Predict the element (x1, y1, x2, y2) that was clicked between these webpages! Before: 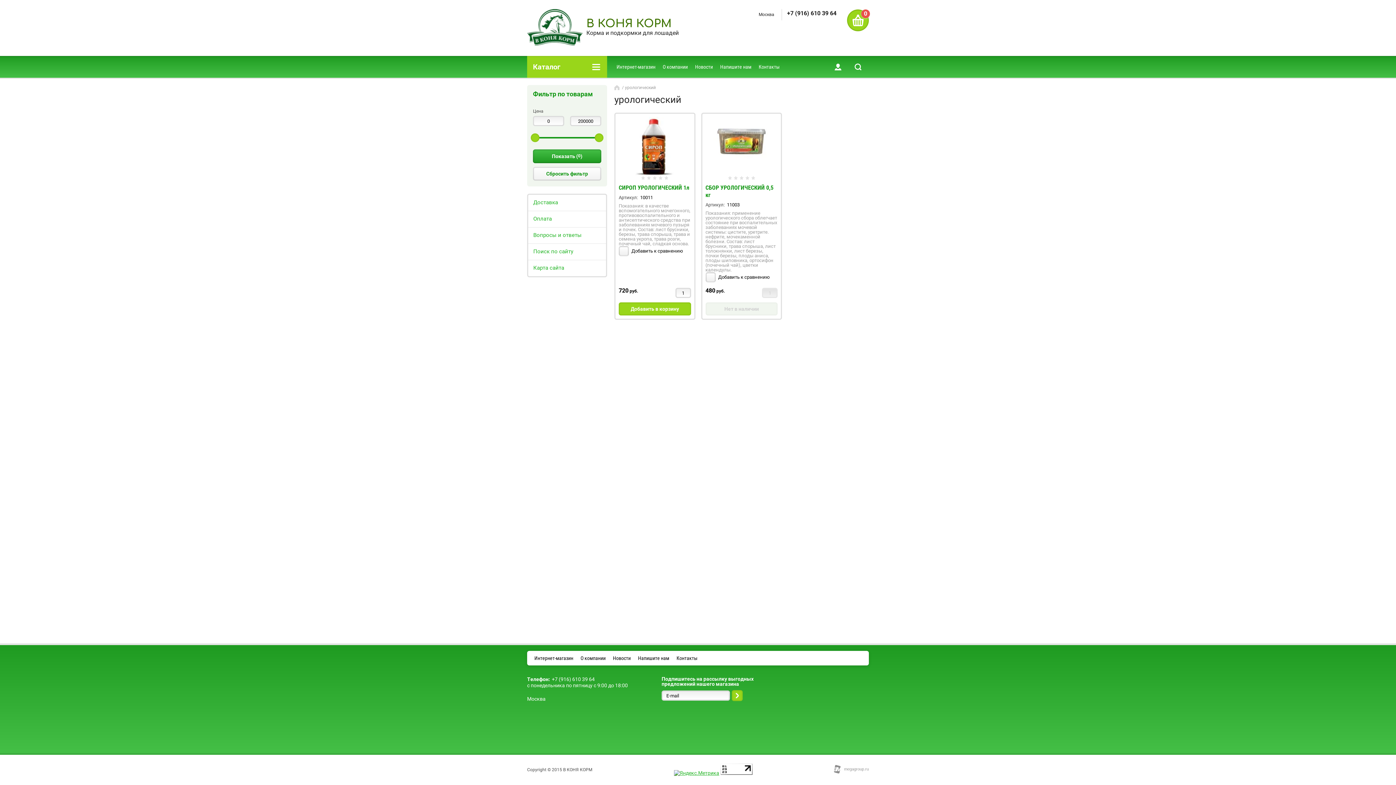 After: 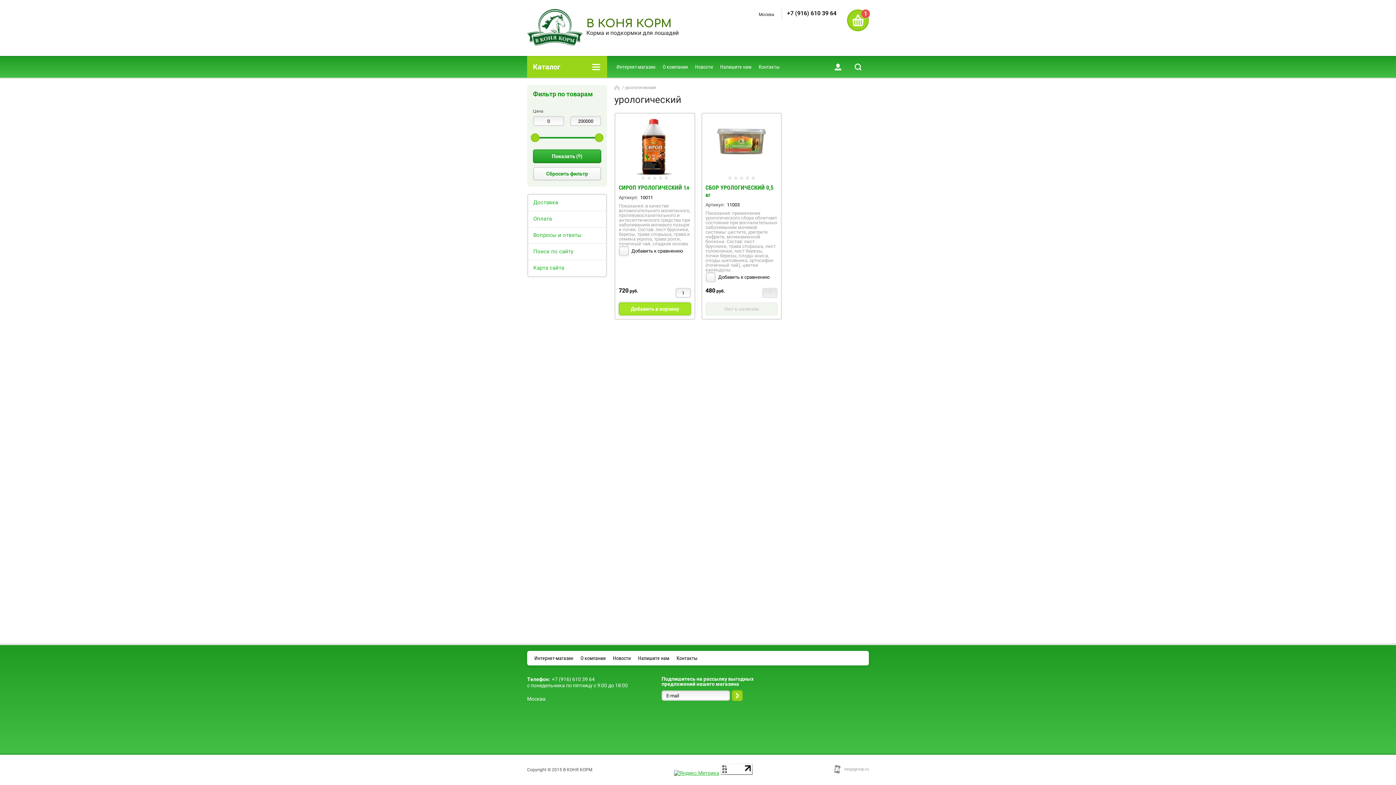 Action: bbox: (618, 302, 691, 315) label: Добавить в корзину